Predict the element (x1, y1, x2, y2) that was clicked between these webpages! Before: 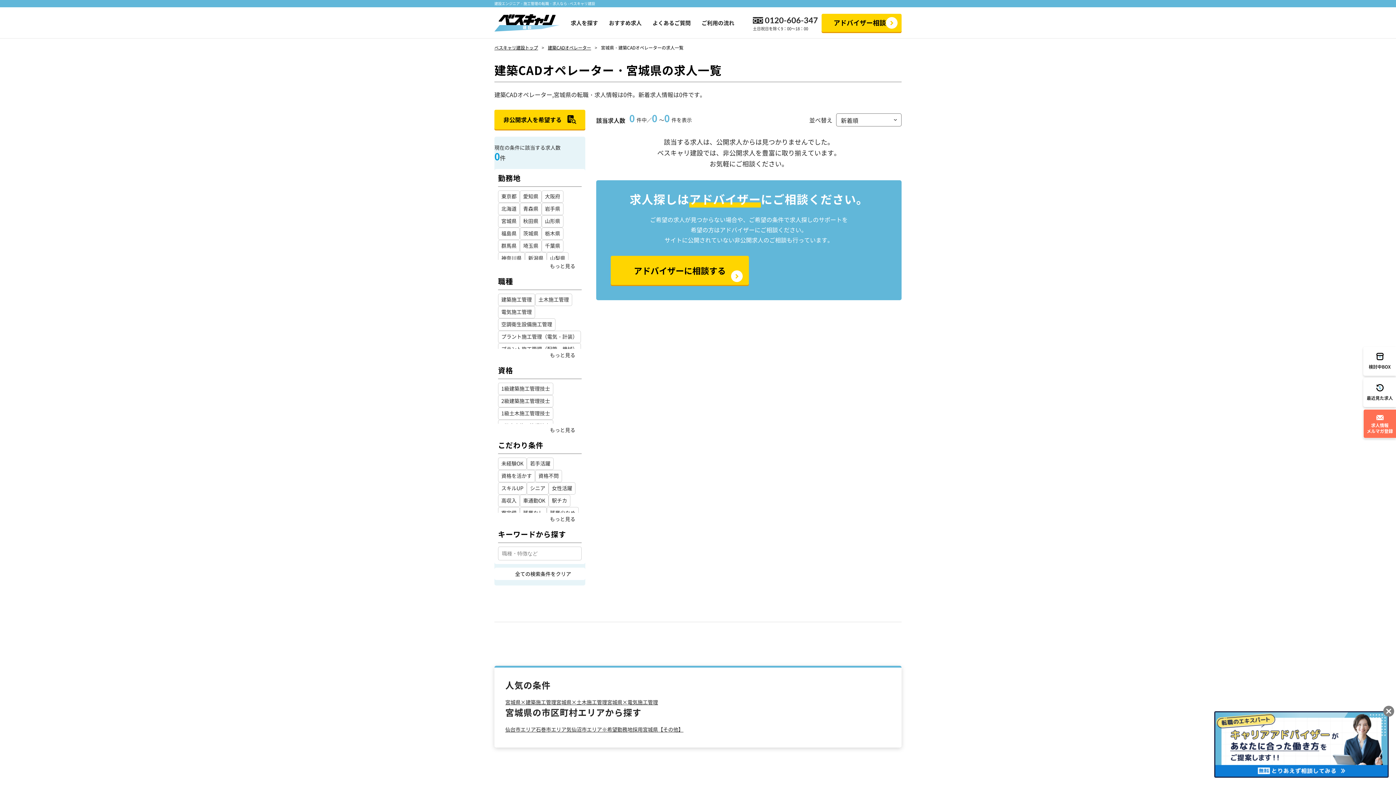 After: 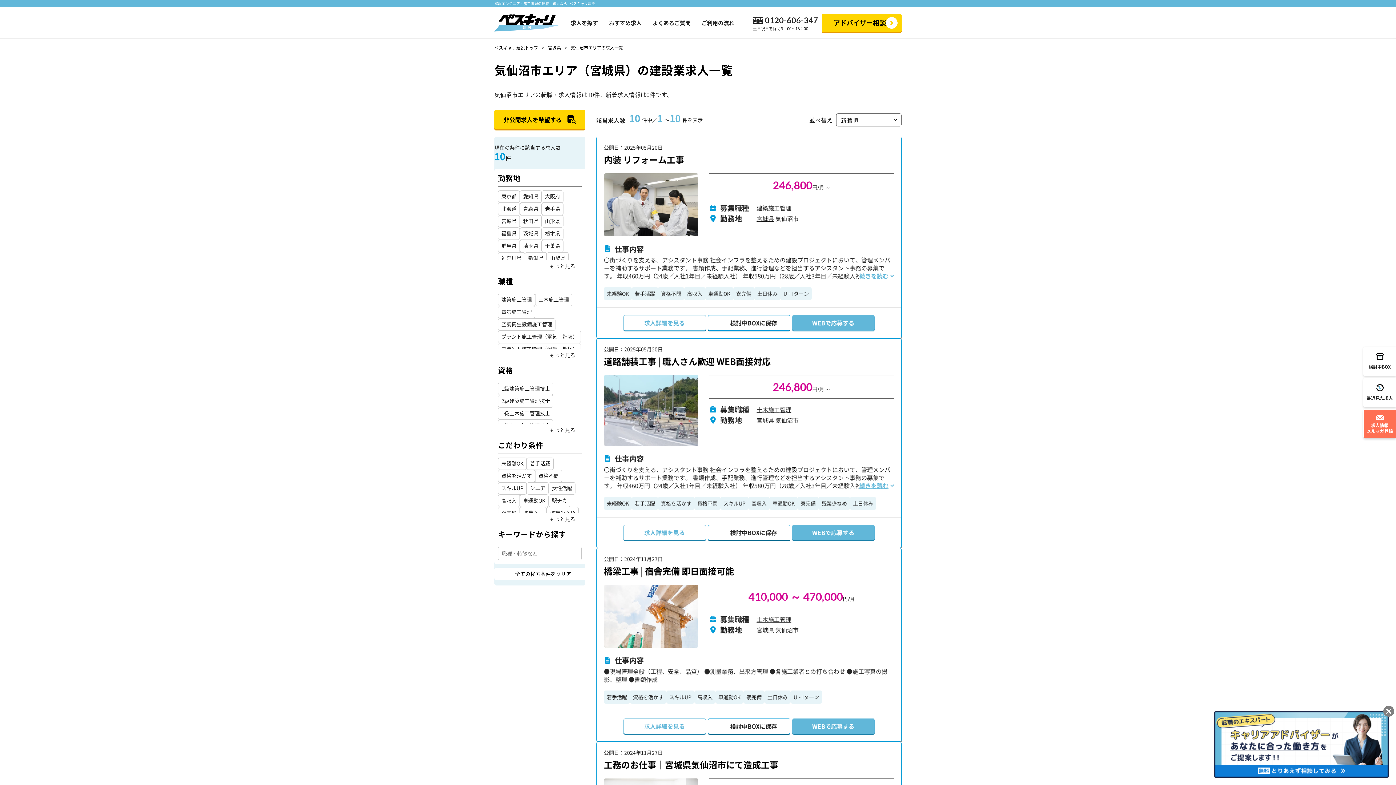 Action: label: 気仙沼市エリア bbox: (566, 726, 602, 733)